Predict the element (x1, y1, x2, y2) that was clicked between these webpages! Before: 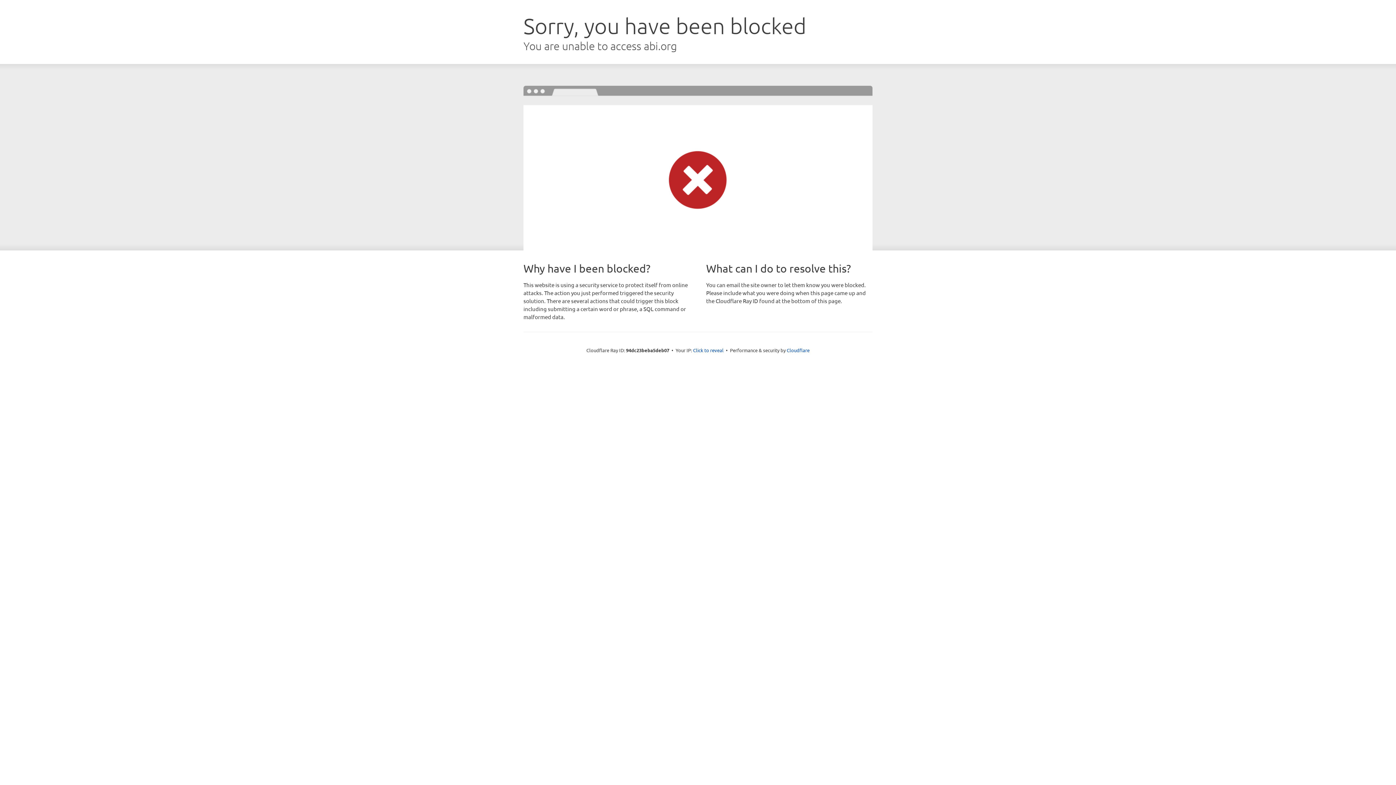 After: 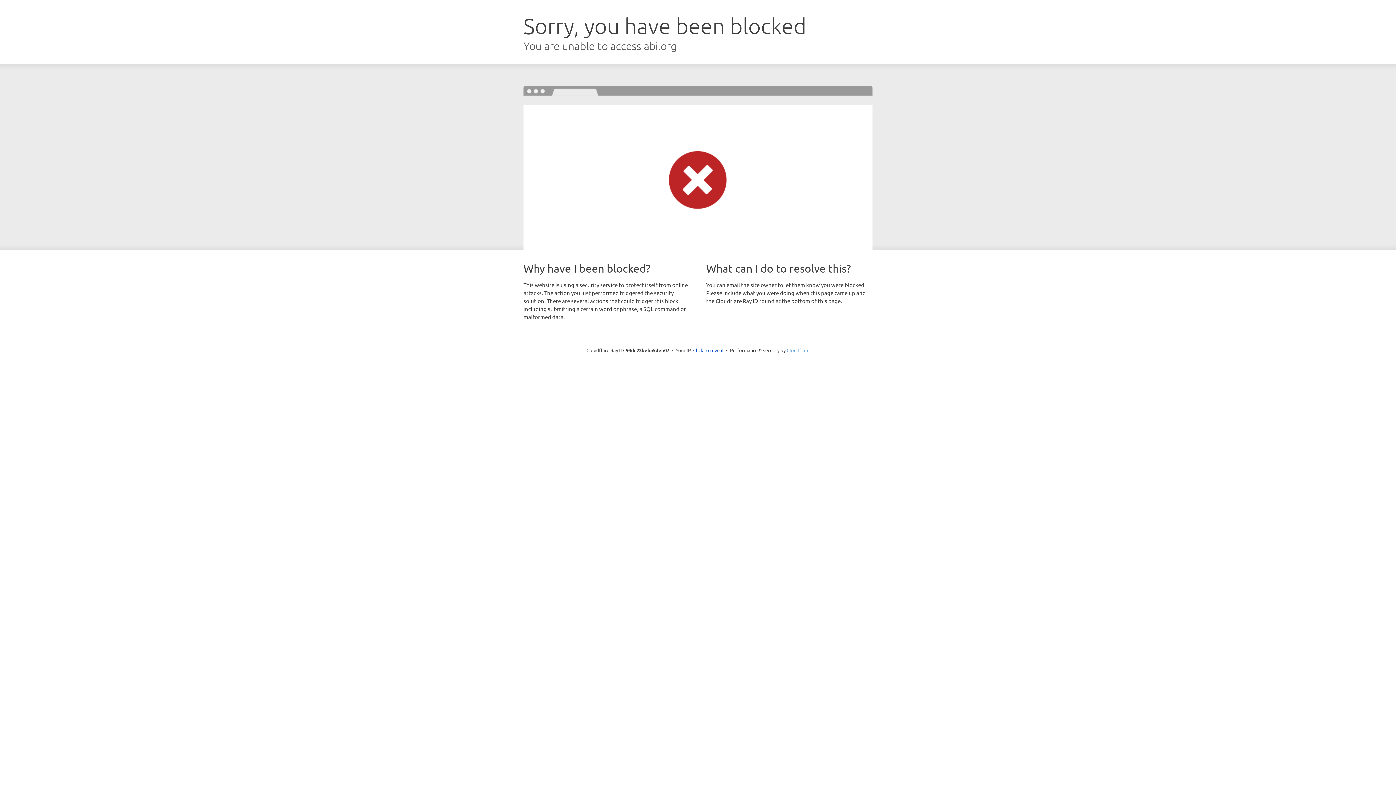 Action: label: Cloudflare bbox: (786, 347, 809, 353)